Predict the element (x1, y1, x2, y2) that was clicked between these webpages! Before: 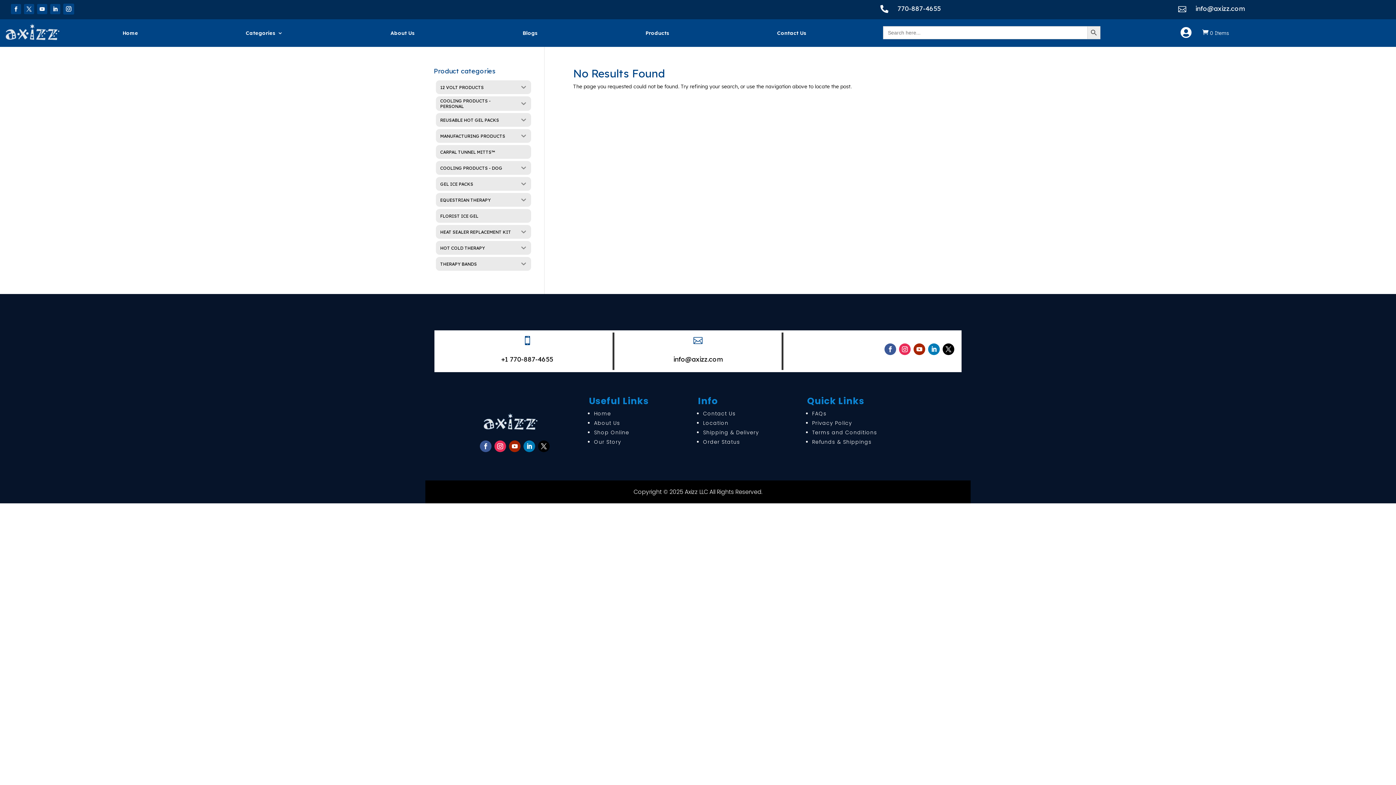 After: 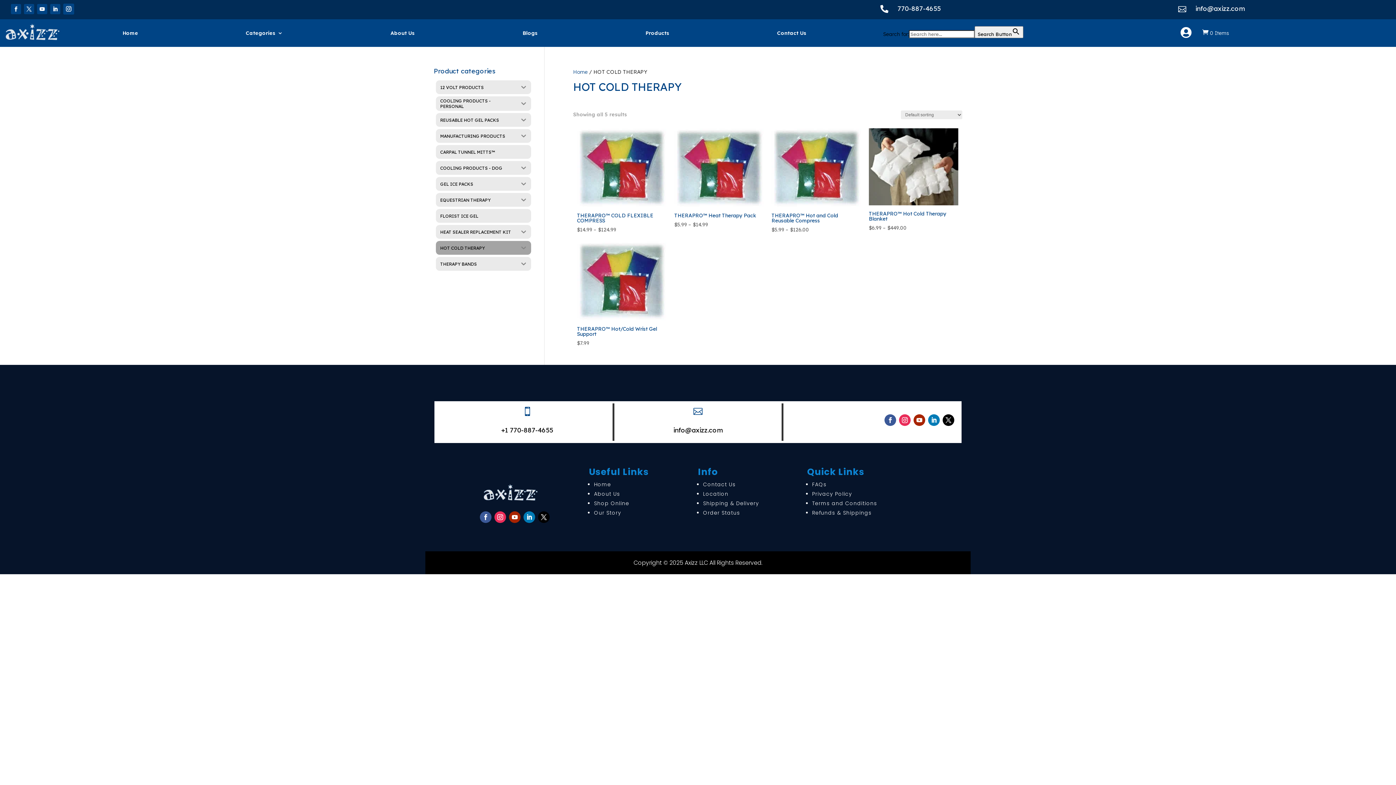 Action: label: HOT COLD THERAPY bbox: (436, 241, 516, 254)